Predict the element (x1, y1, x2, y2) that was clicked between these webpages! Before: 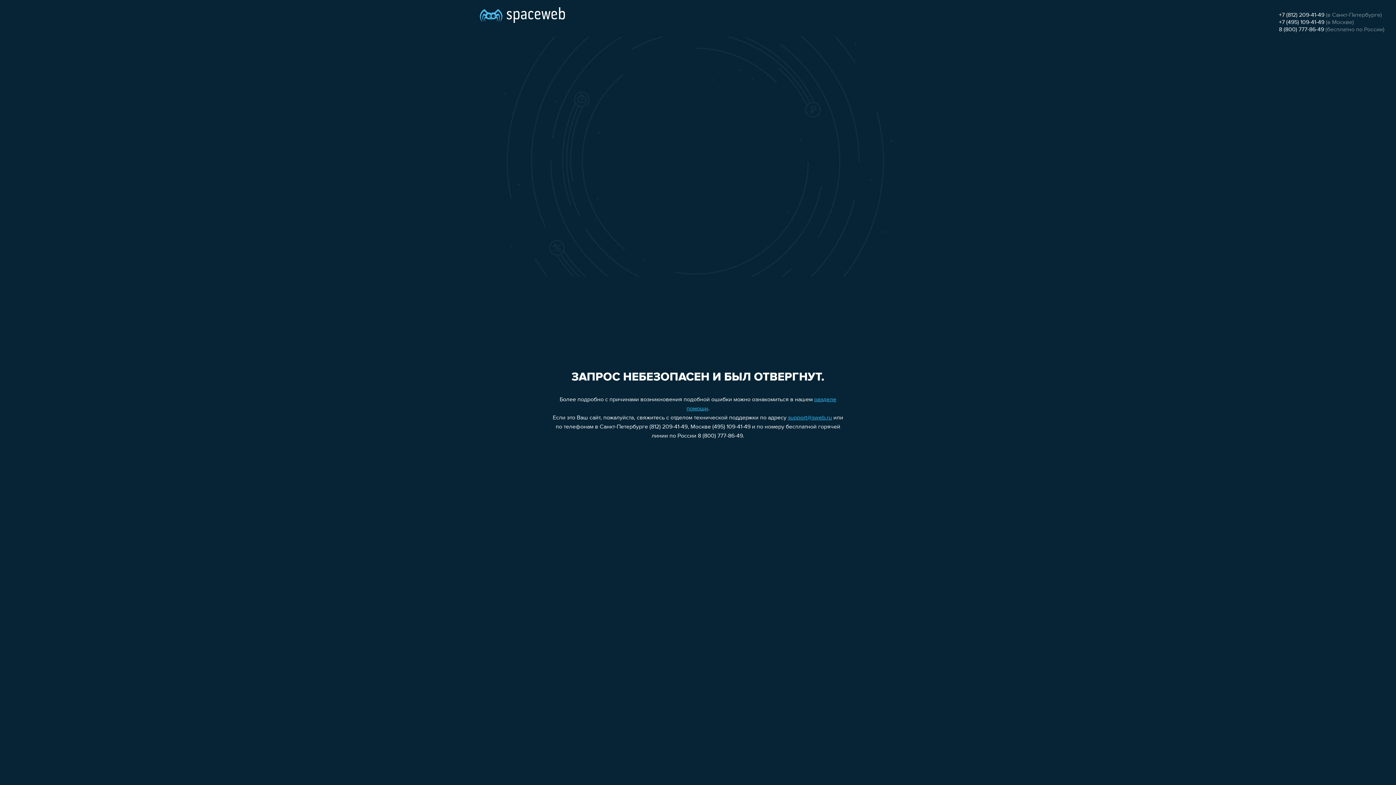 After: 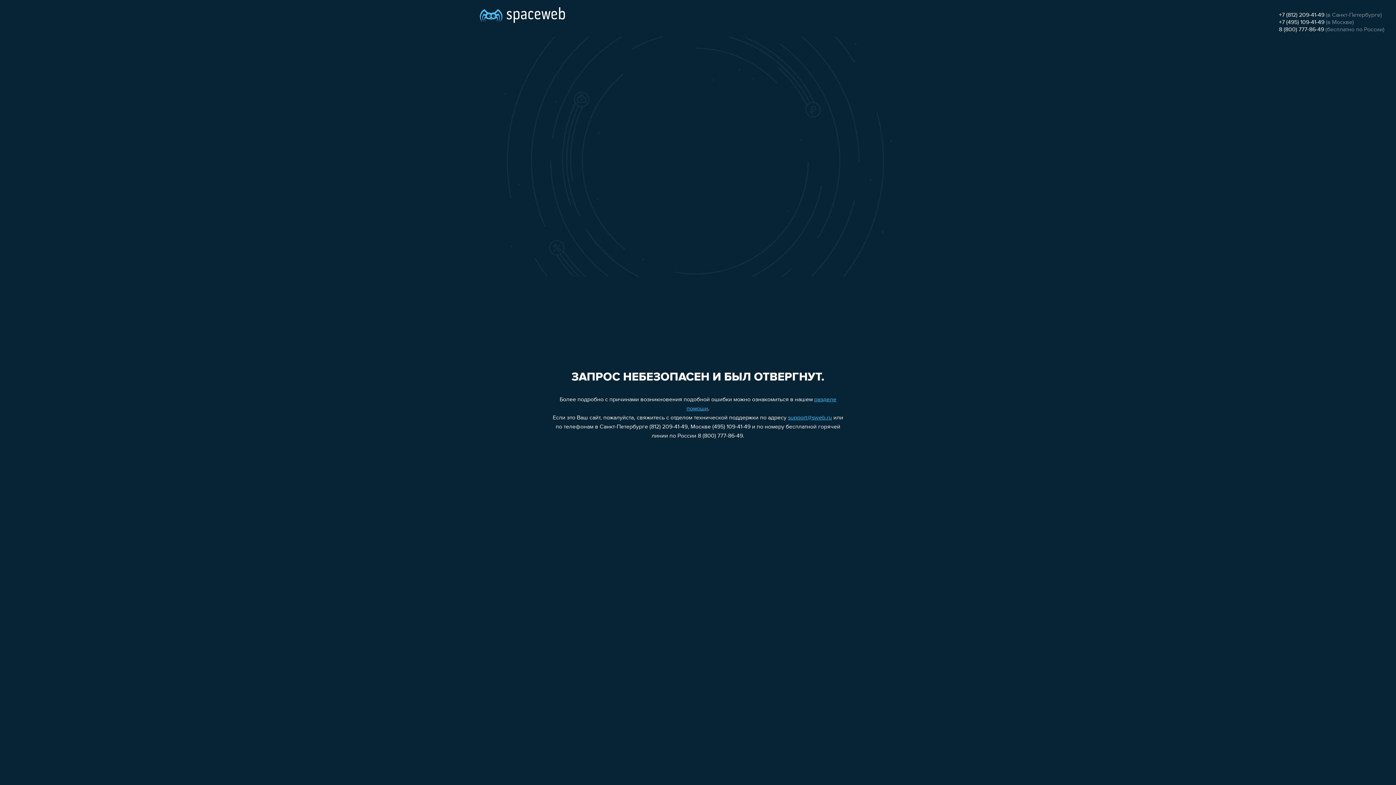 Action: label: +7 (812) 209-41-49 bbox: (1279, 12, 1324, 18)